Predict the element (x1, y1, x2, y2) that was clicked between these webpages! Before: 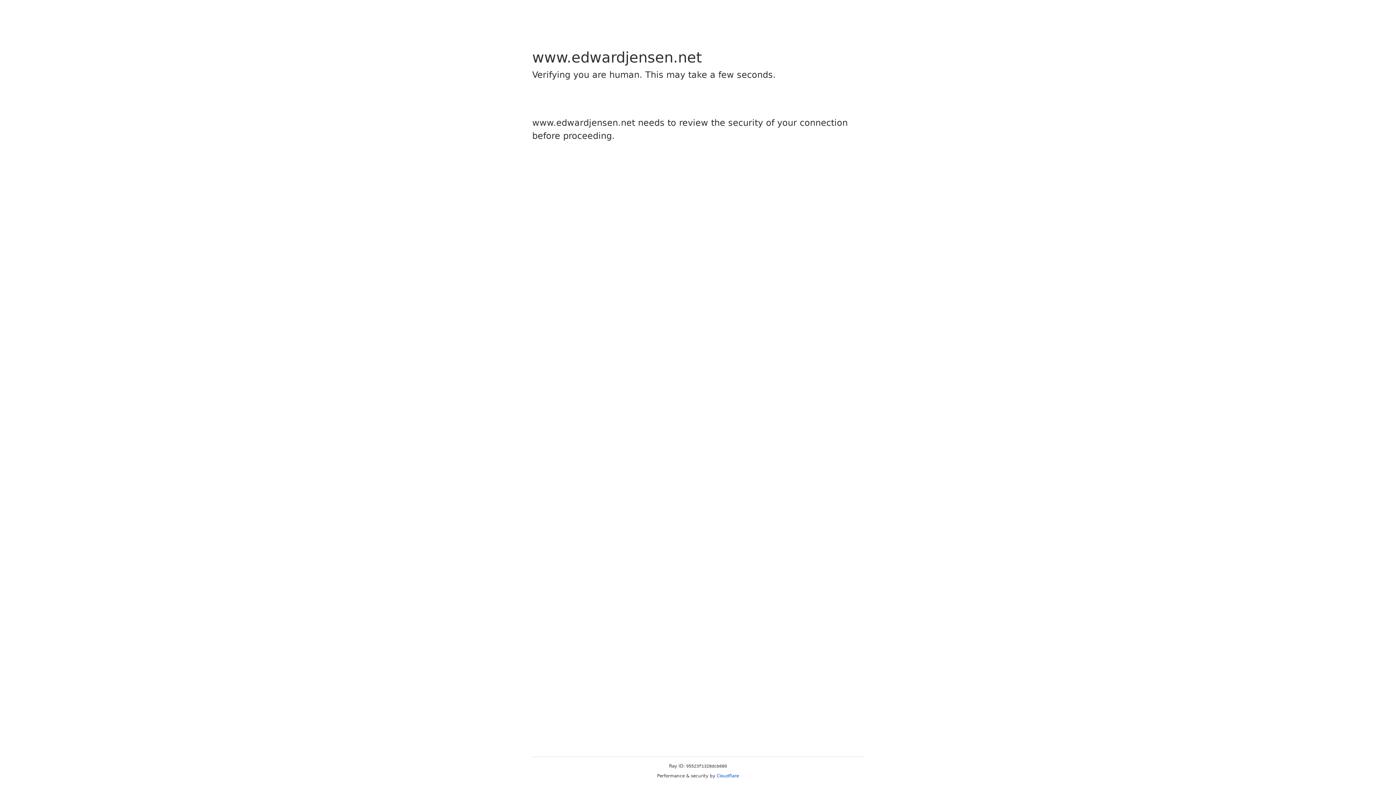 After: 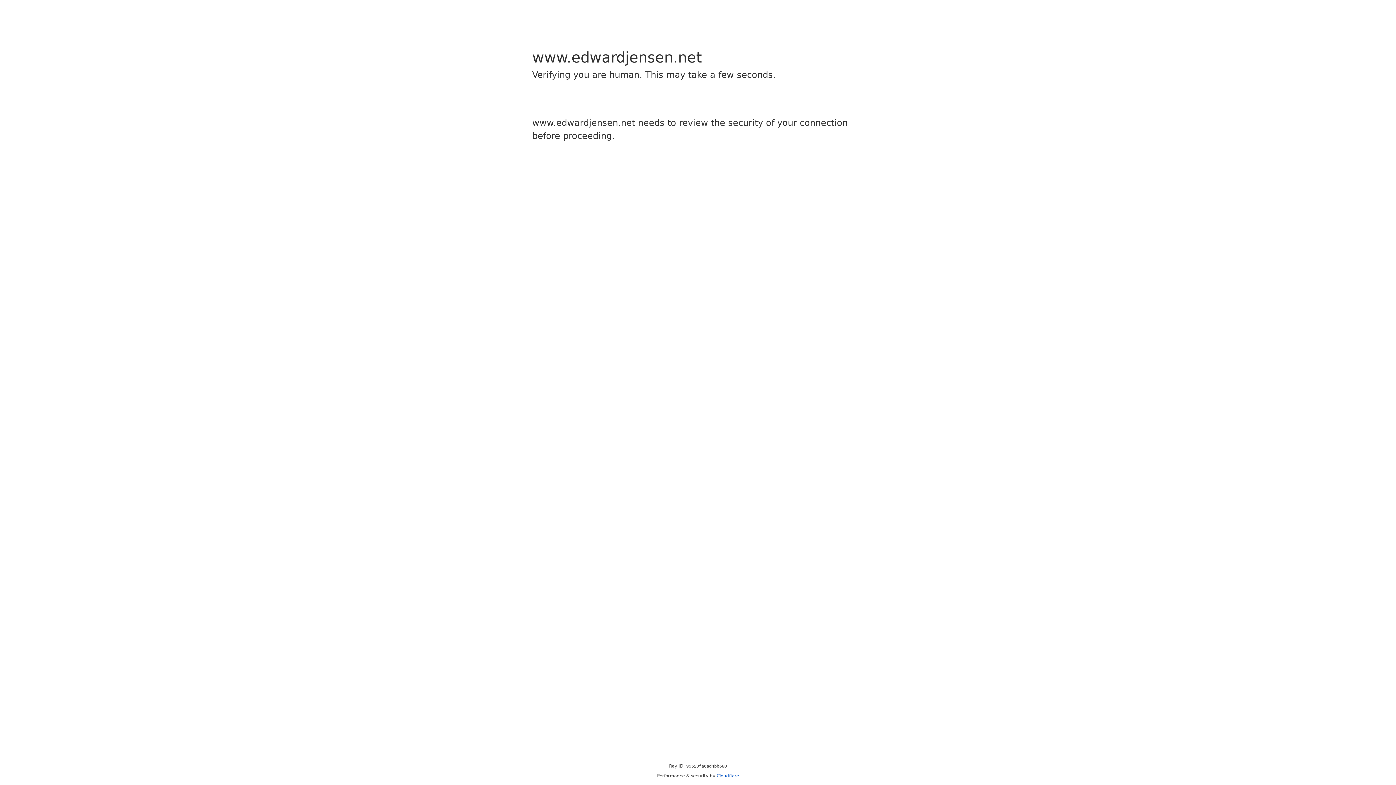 Action: bbox: (716, 773, 739, 778) label: Cloudflare